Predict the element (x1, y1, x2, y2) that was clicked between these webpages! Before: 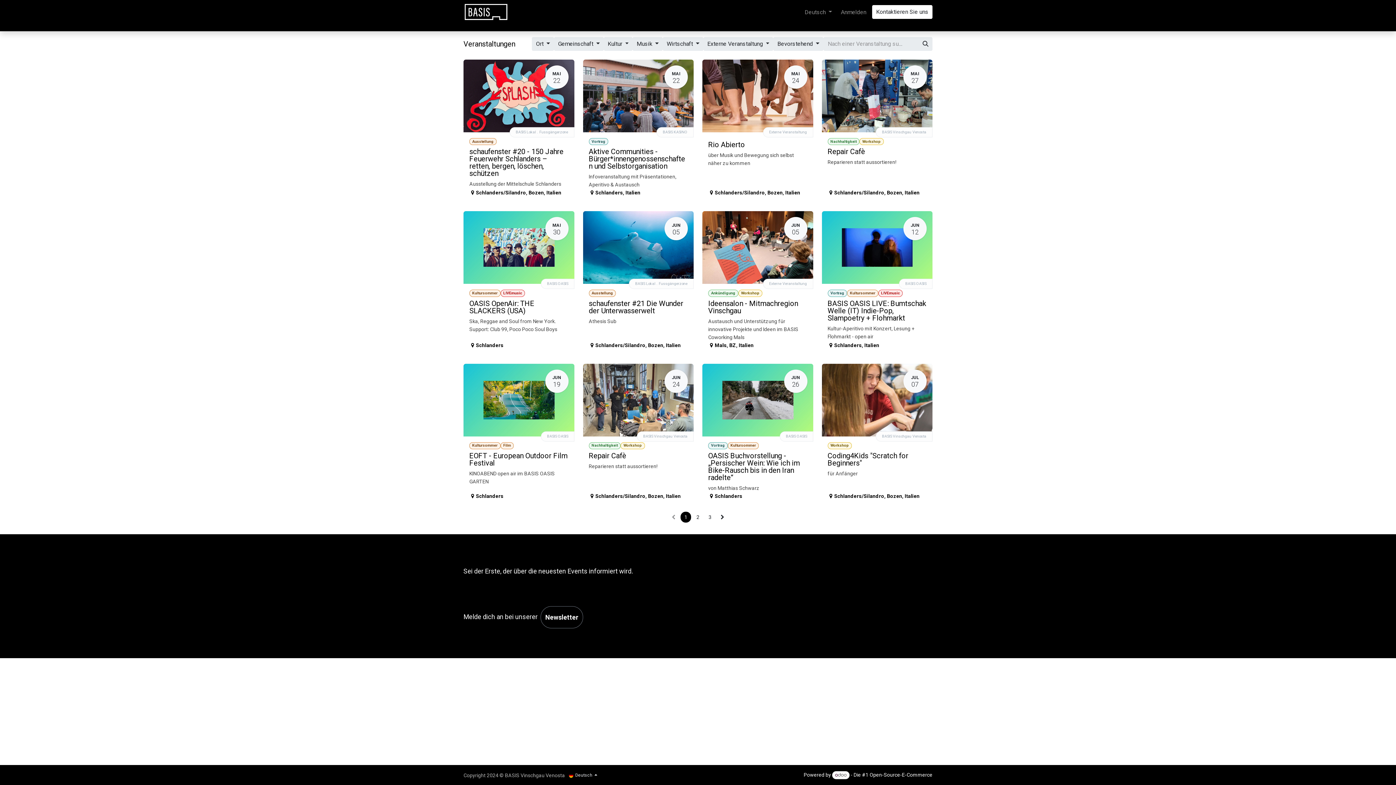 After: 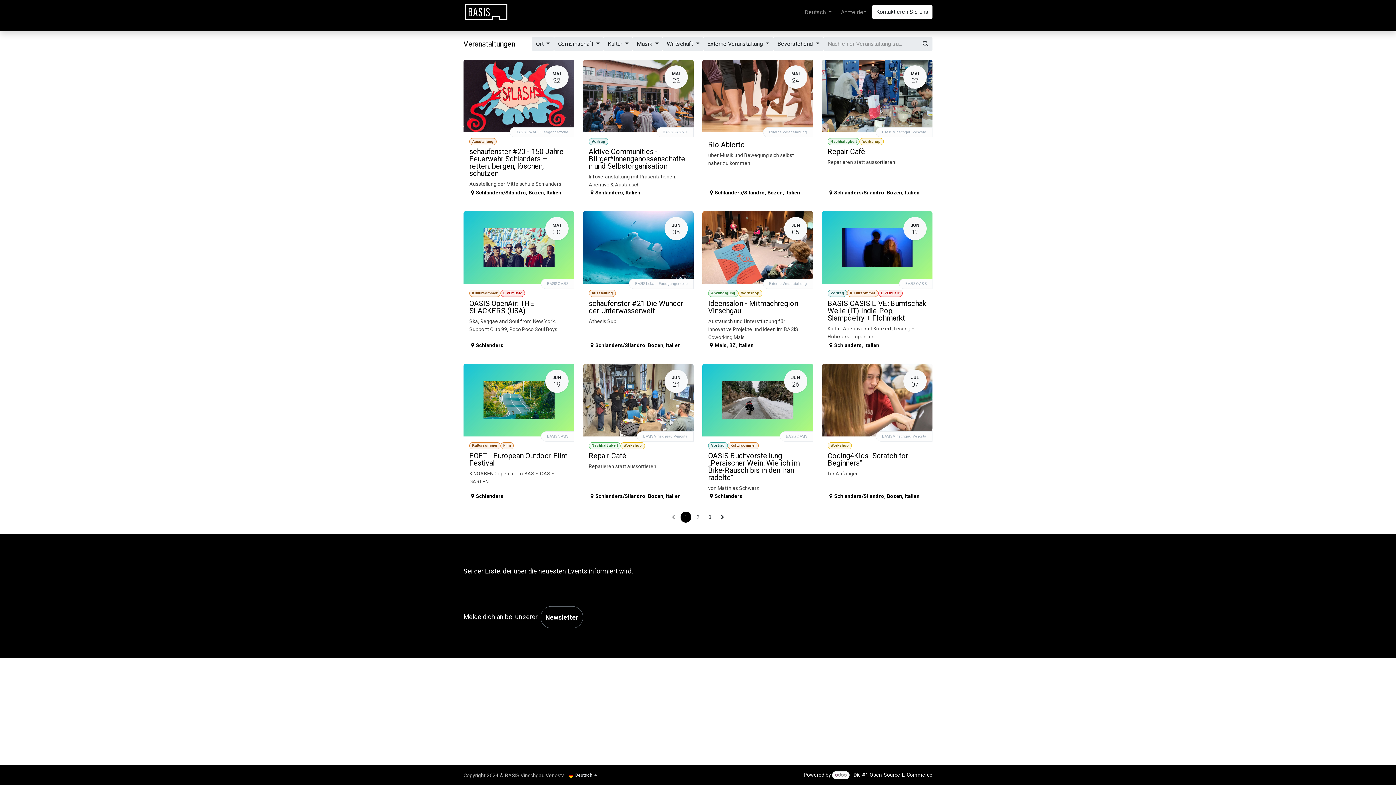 Action: bbox: (918, 37, 932, 50) label: Suchen